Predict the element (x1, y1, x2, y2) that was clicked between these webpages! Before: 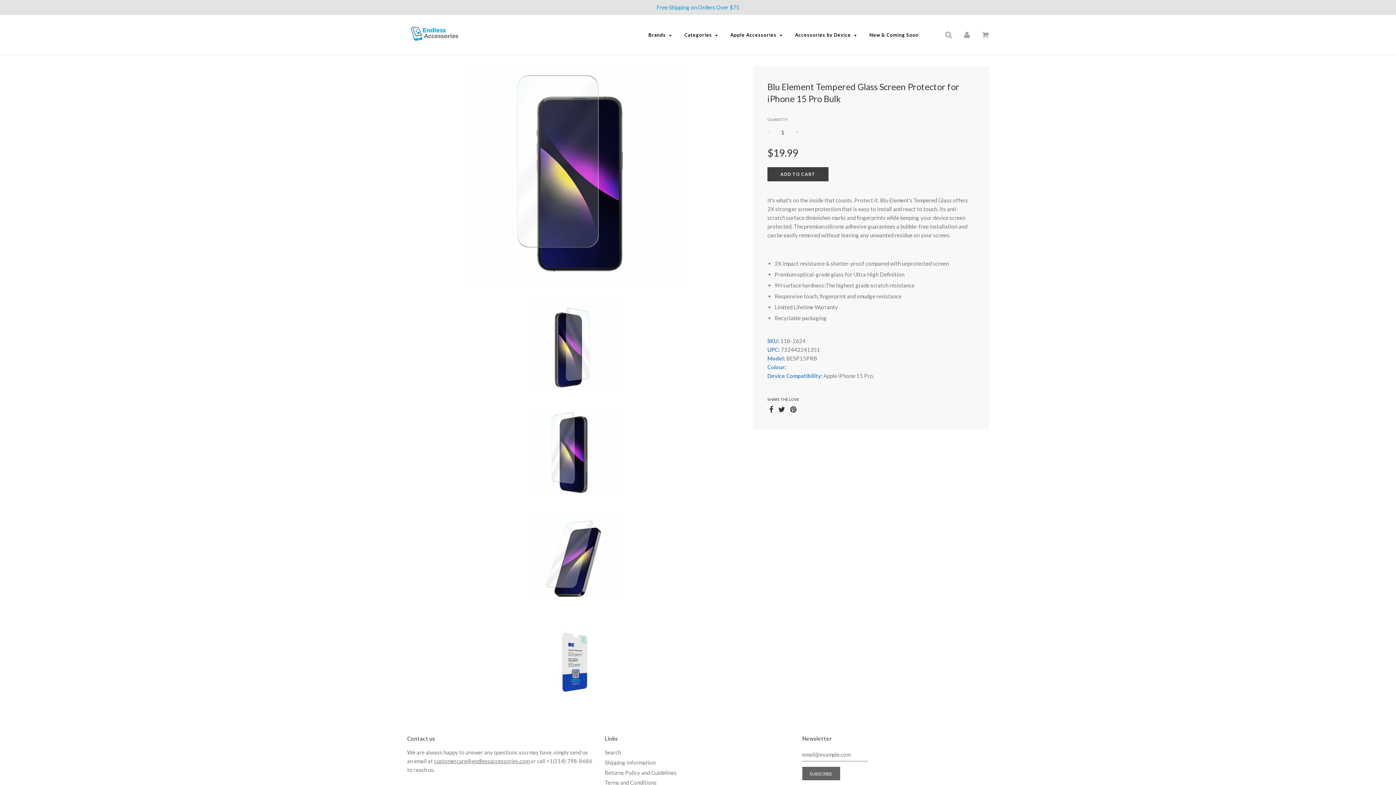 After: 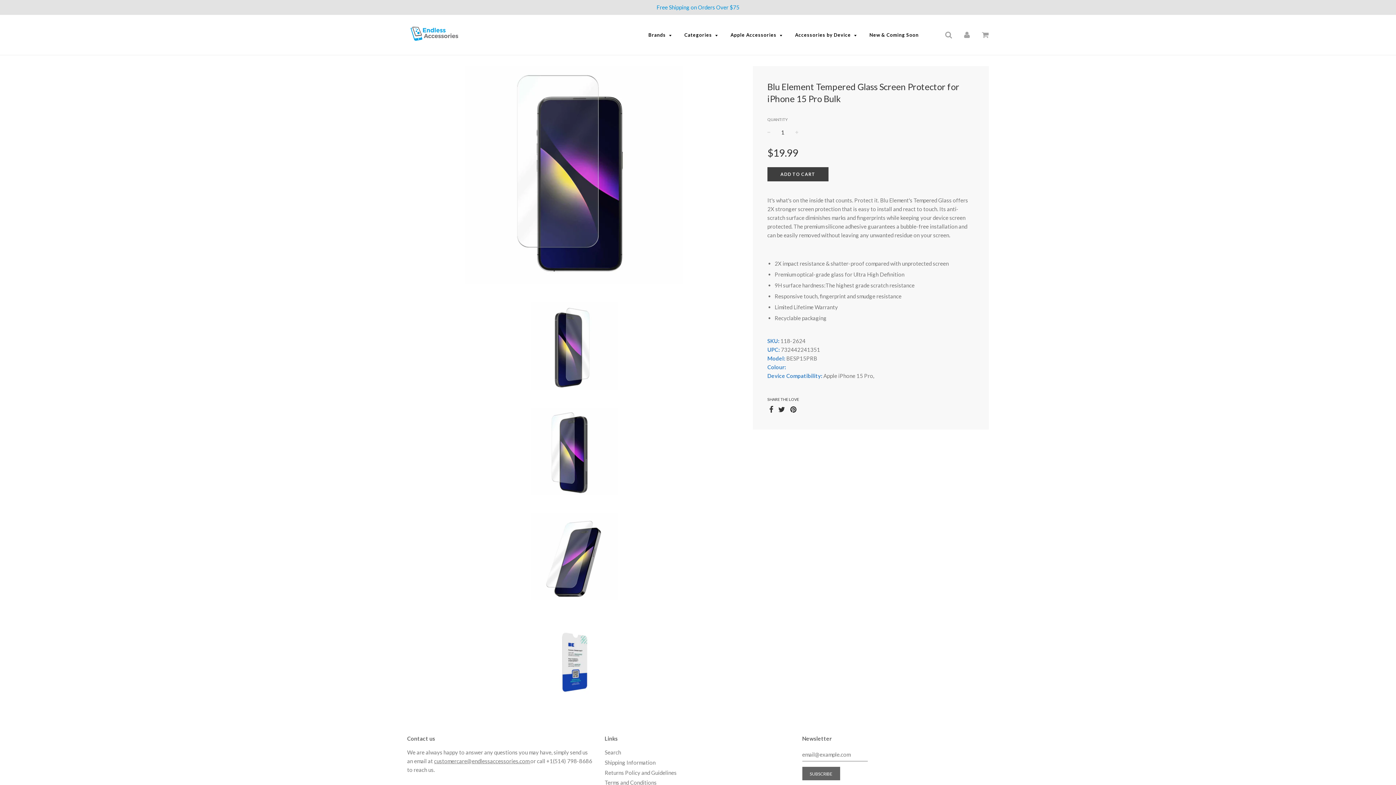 Action: bbox: (964, 31, 970, 37)